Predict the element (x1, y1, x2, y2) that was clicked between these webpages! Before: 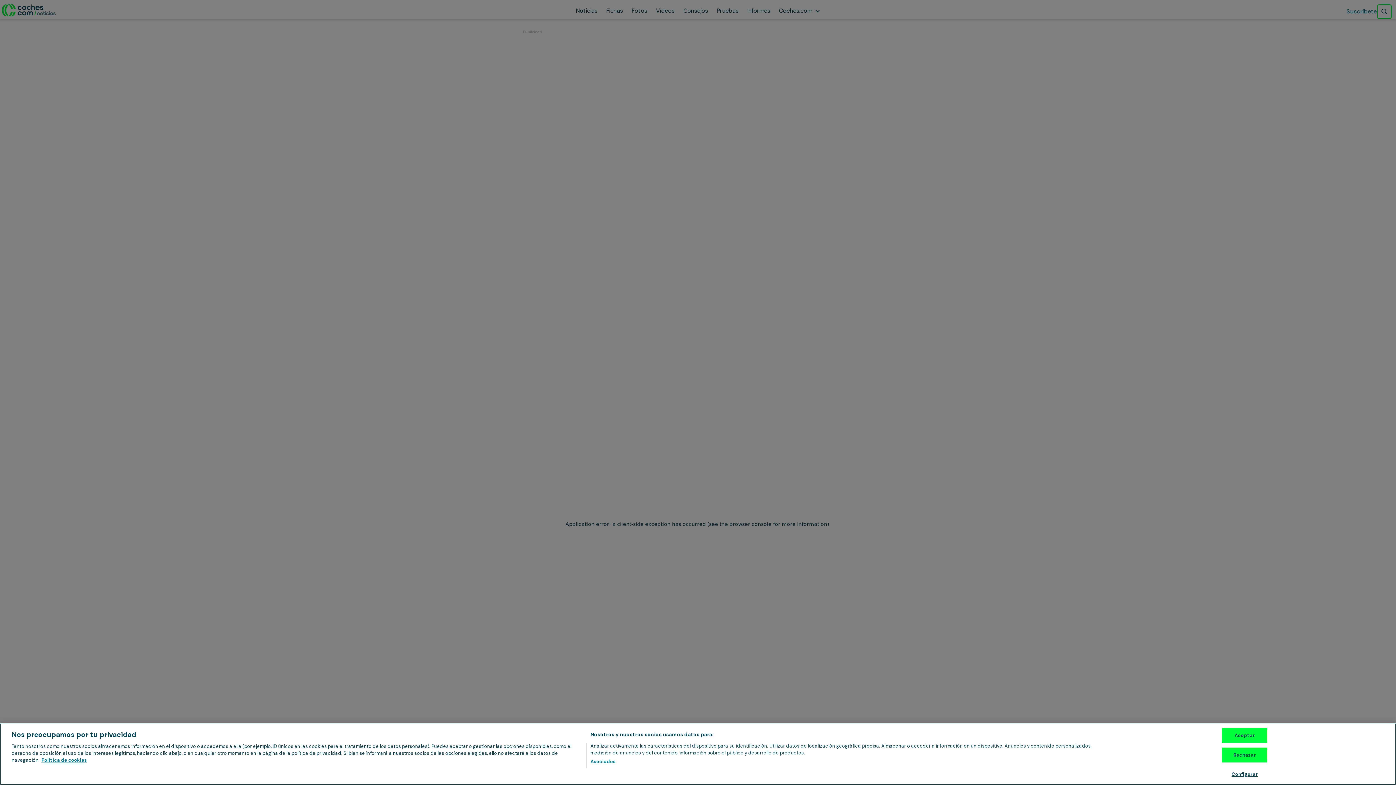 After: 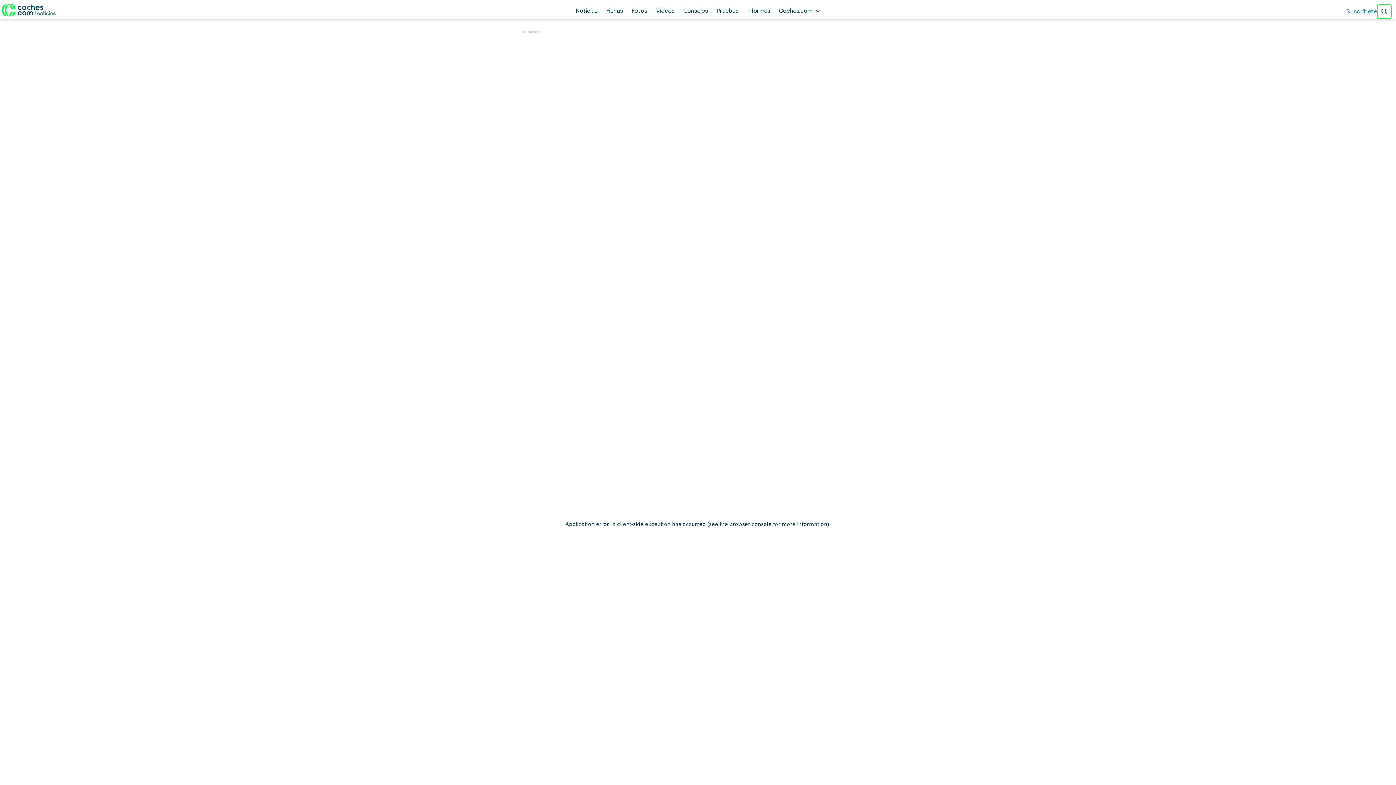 Action: bbox: (1222, 728, 1267, 743) label: Aceptar